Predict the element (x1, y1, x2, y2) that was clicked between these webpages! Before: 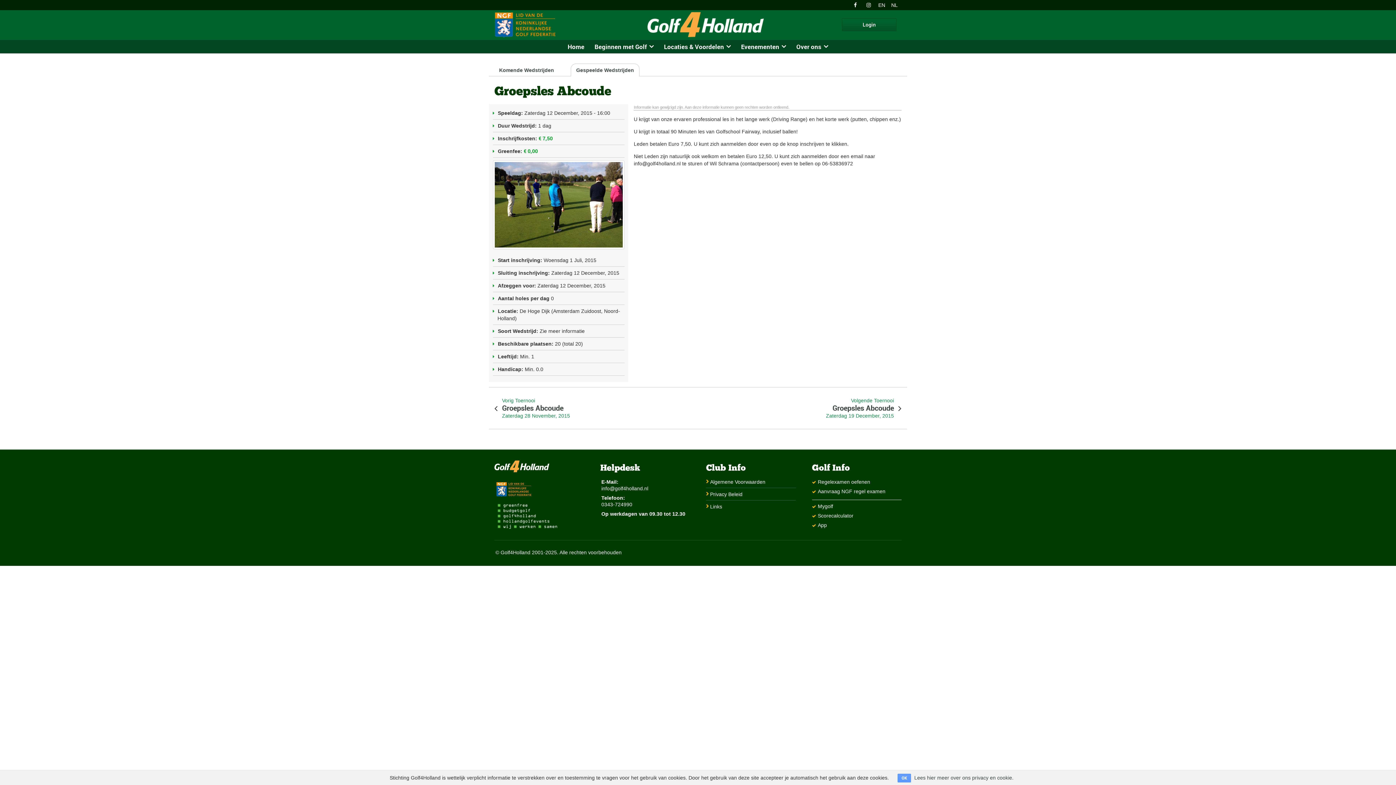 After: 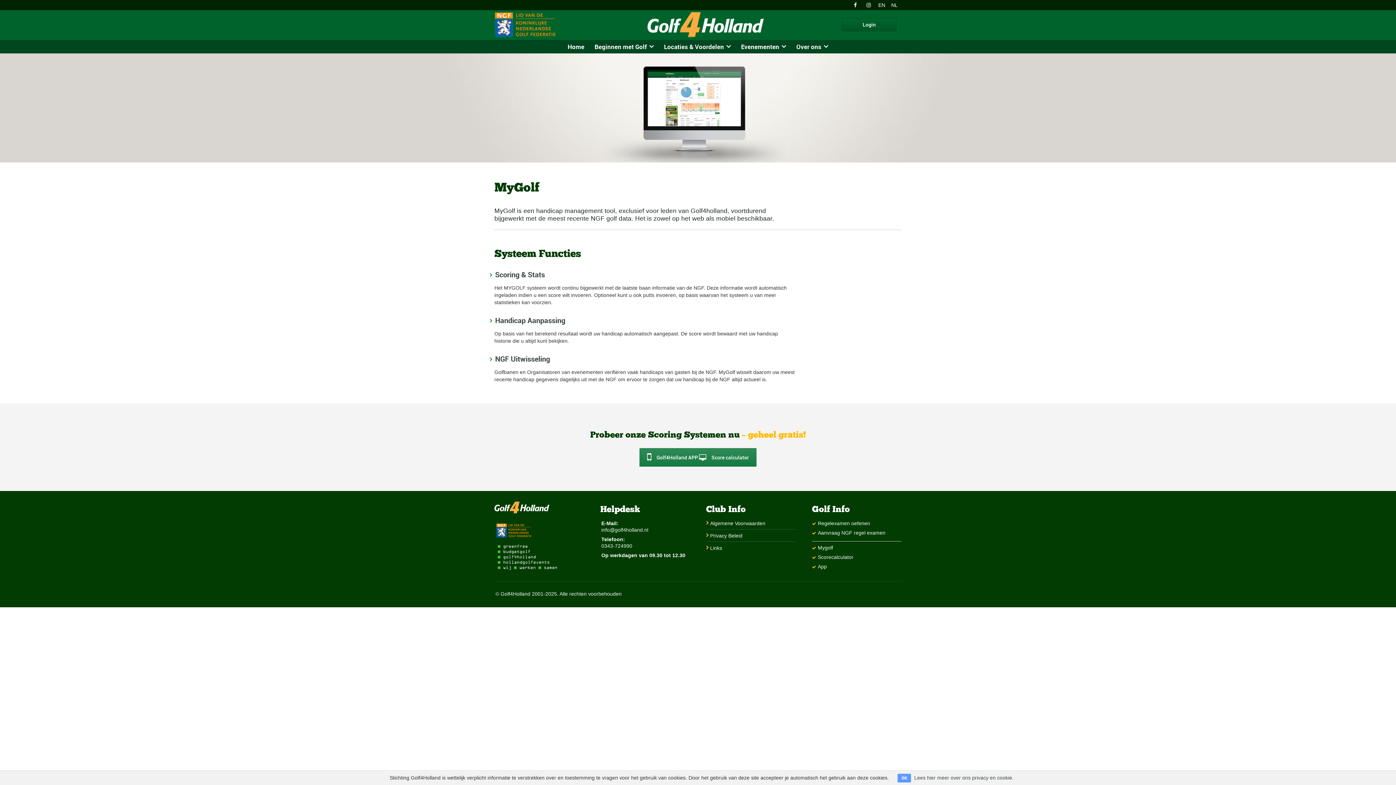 Action: label: Mygolf bbox: (818, 503, 833, 509)